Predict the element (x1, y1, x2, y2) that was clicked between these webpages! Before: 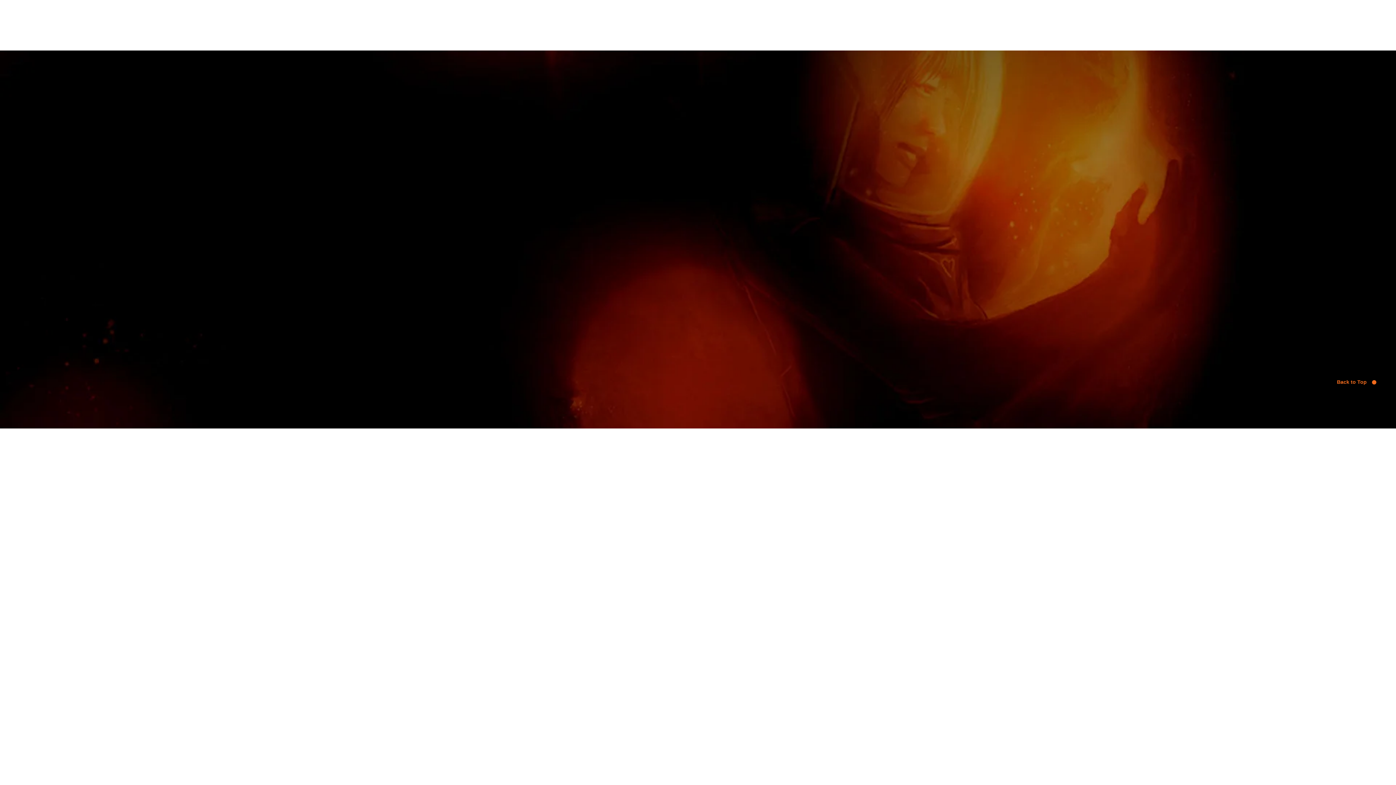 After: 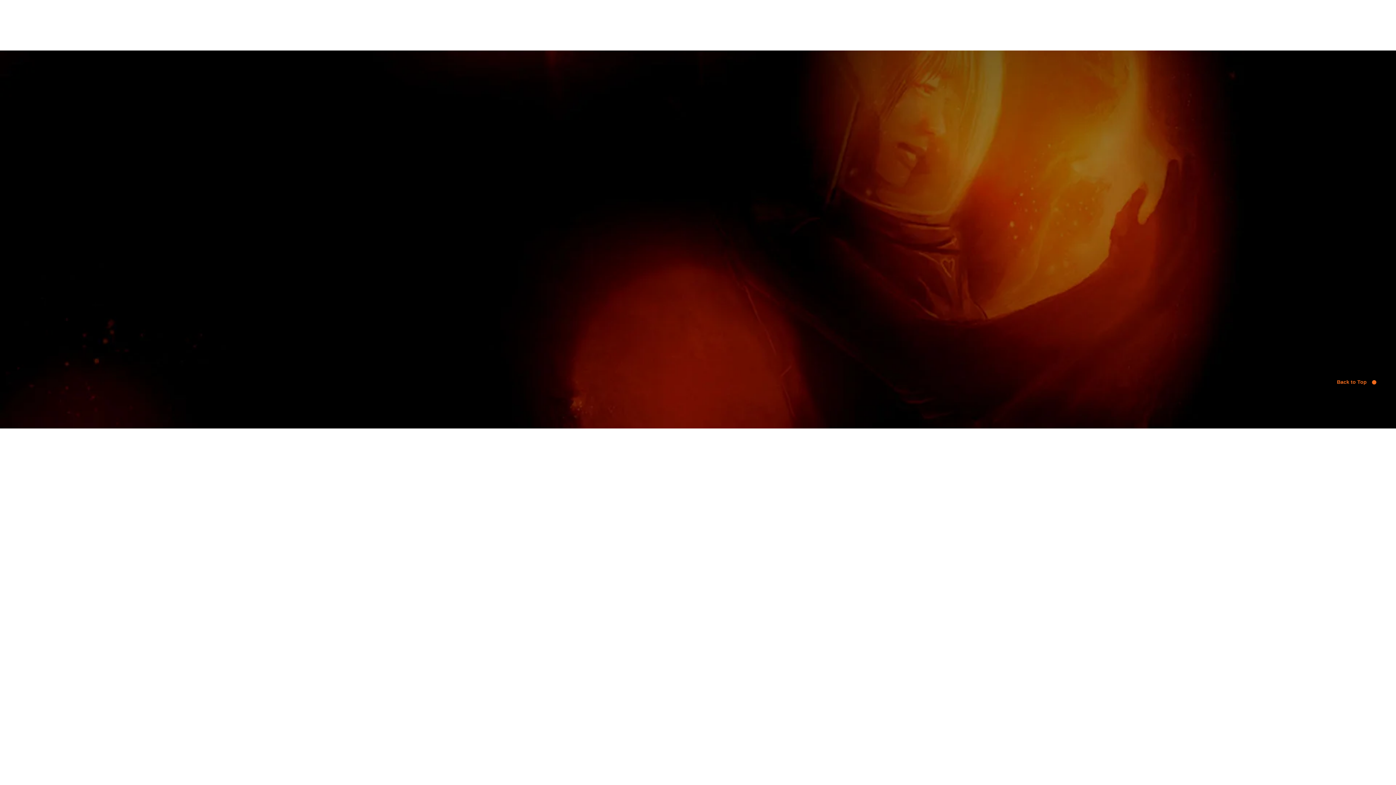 Action: bbox: (1308, 378, 1376, 385) label: Back to Top